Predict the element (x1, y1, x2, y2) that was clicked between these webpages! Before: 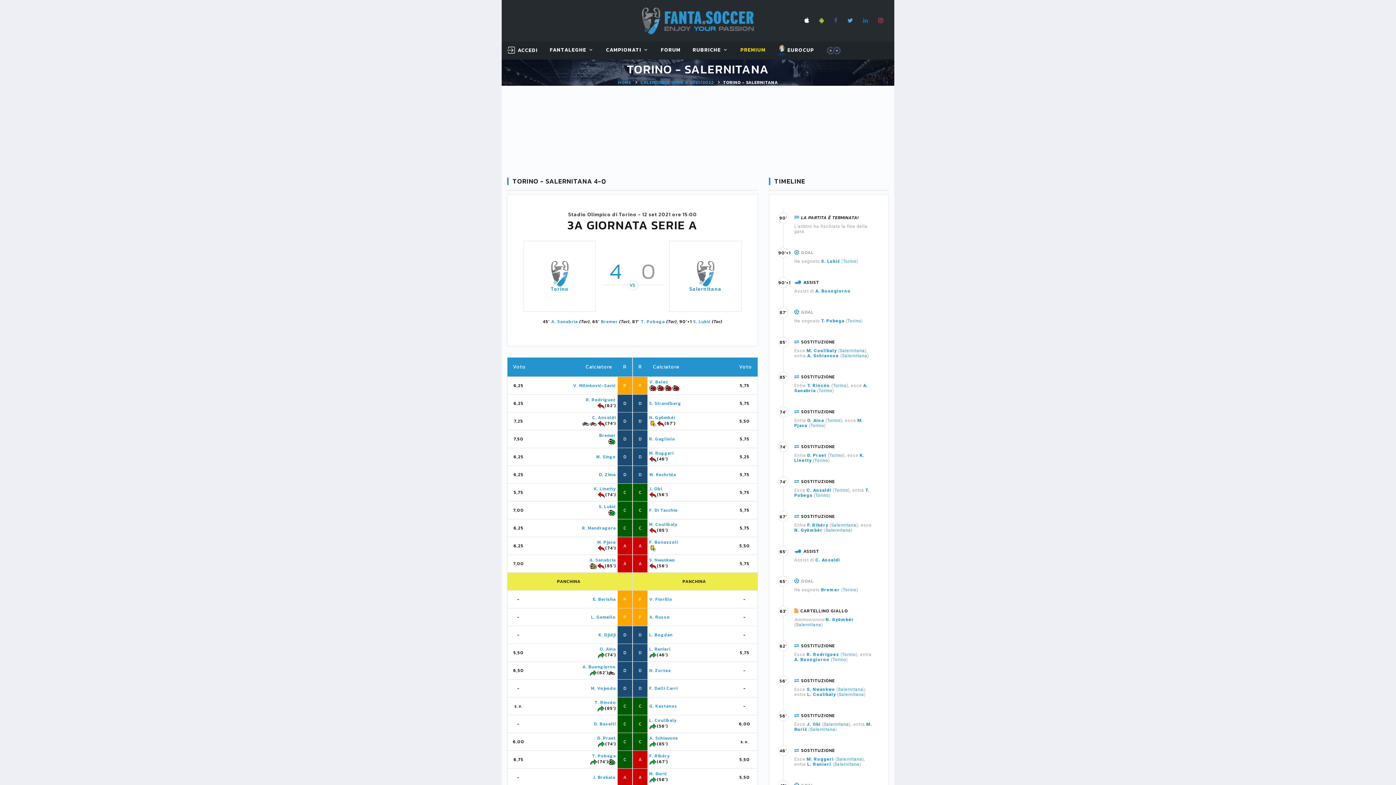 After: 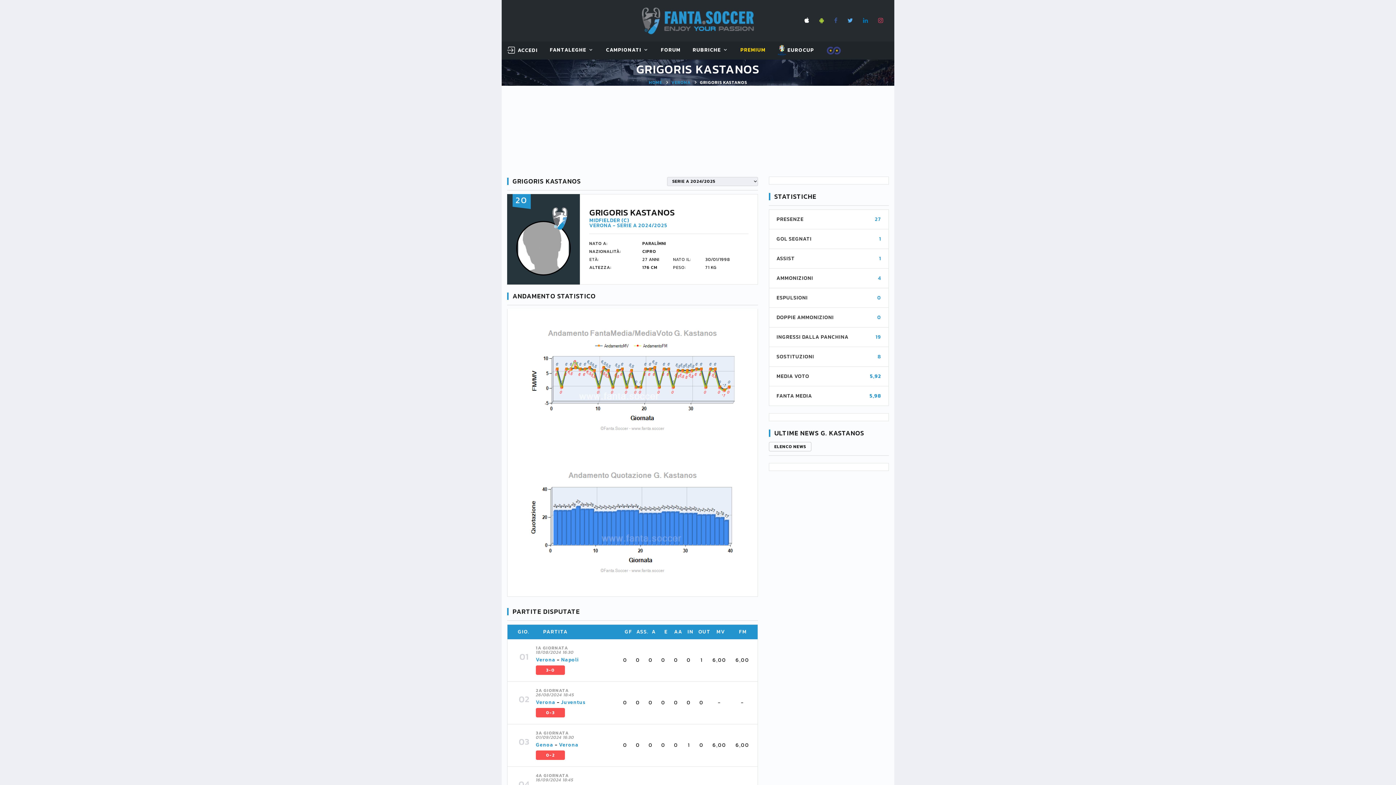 Action: label: G. Kastanos bbox: (649, 703, 677, 709)